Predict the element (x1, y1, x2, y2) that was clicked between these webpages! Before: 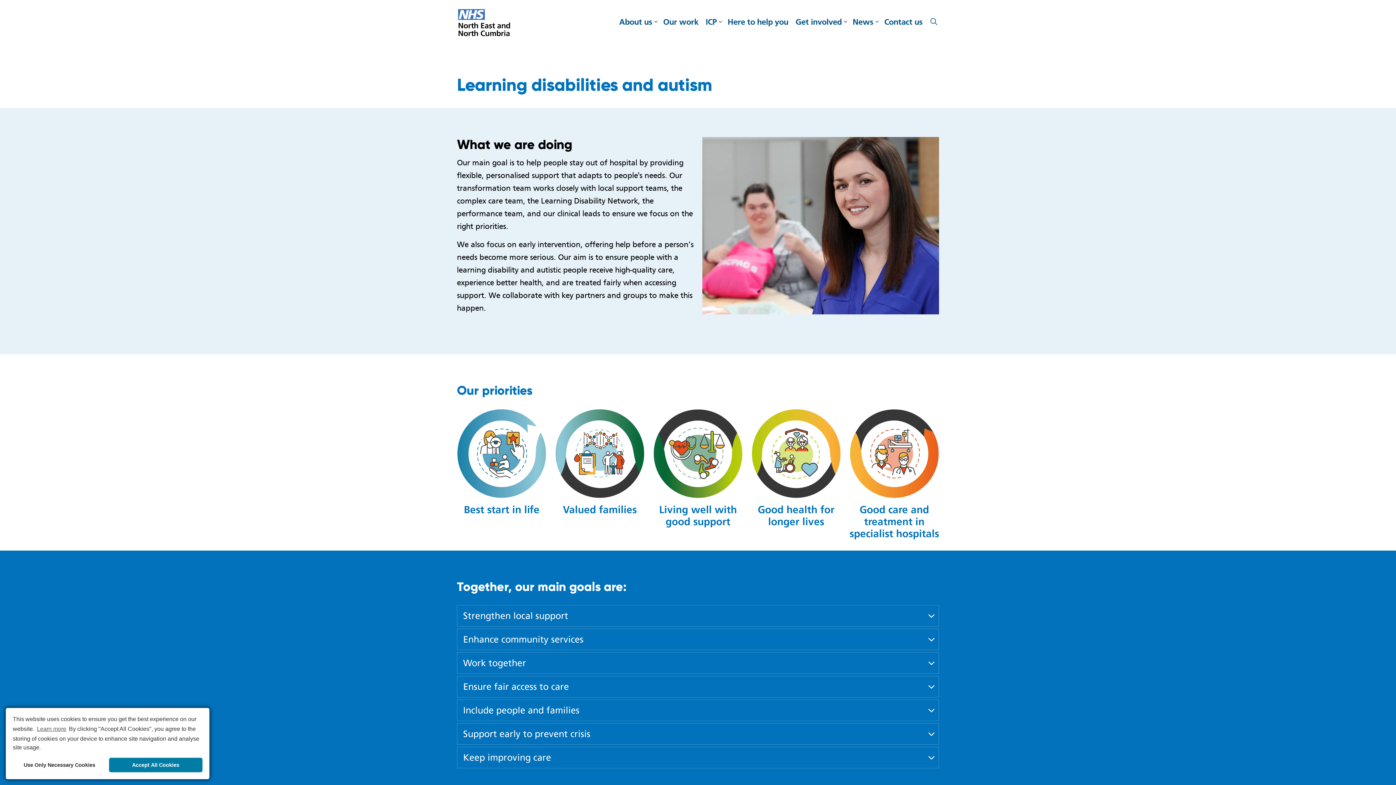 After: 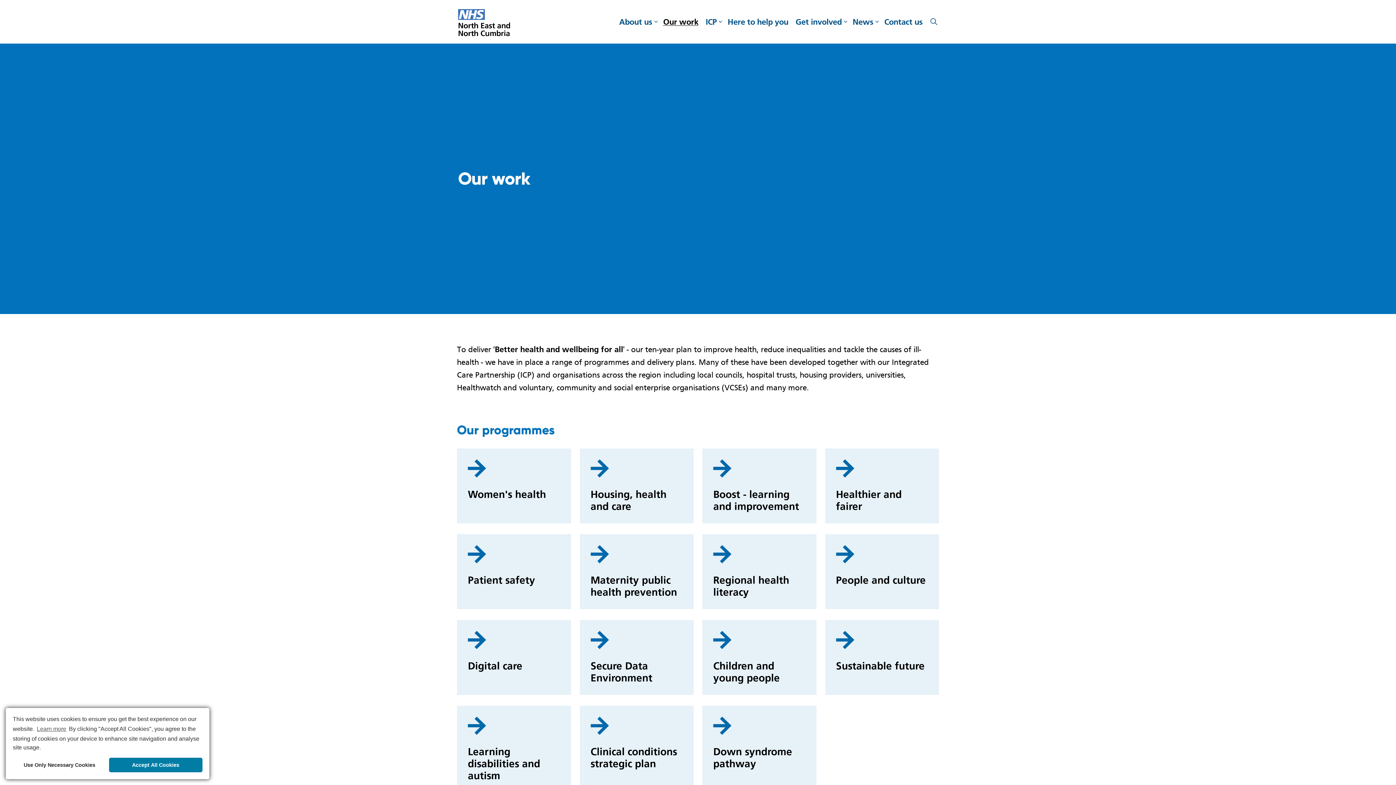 Action: bbox: (659, 0, 702, 43) label: Our work